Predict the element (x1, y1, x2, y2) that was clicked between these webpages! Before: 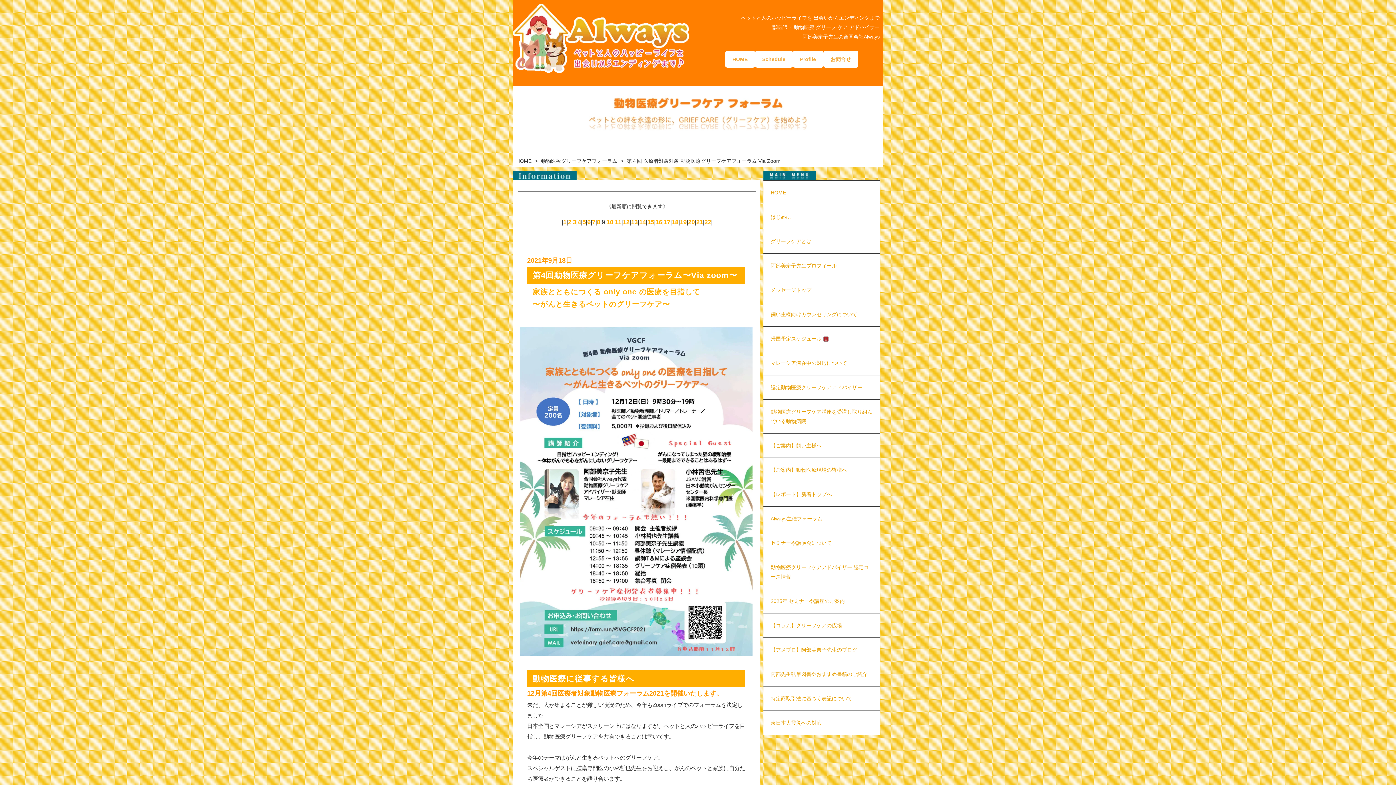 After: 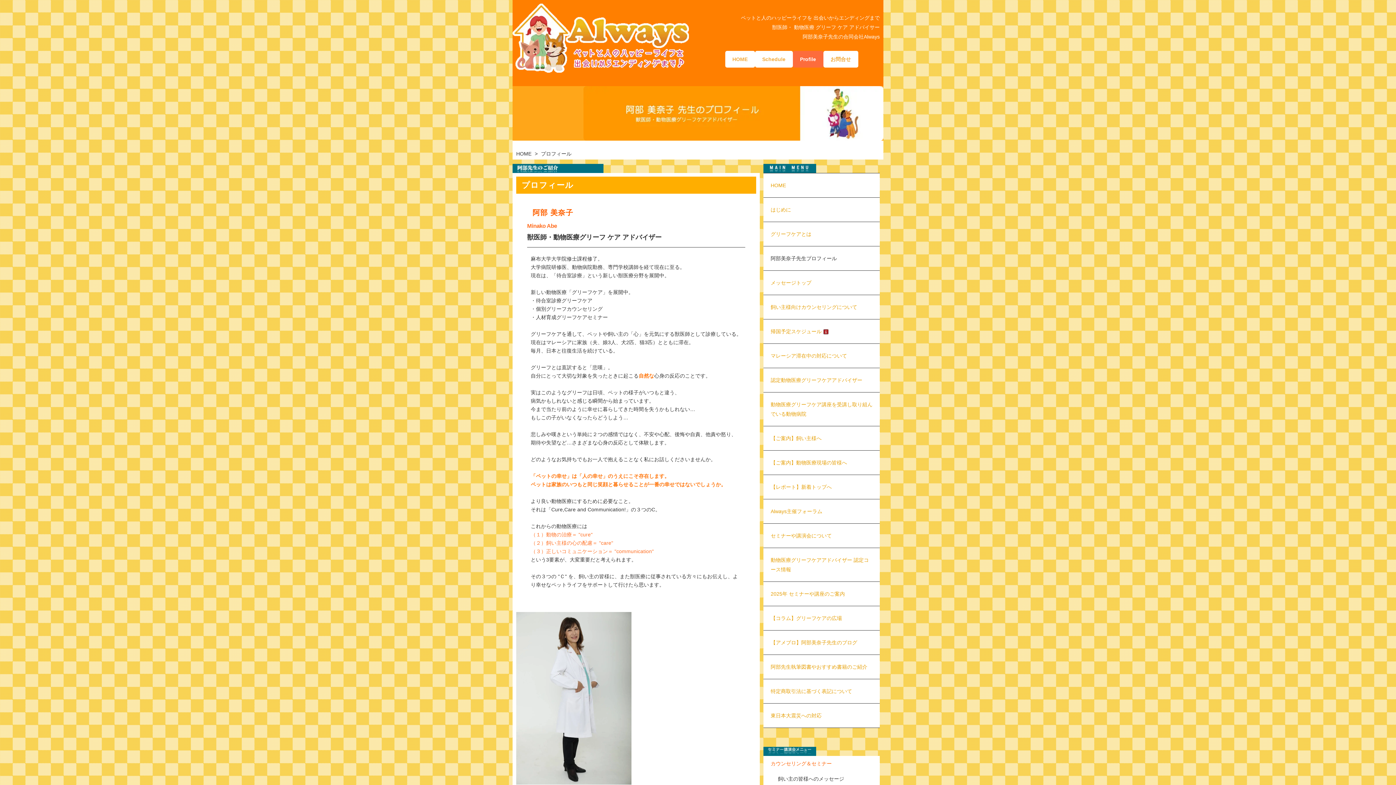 Action: label: Profile bbox: (792, 50, 823, 67)